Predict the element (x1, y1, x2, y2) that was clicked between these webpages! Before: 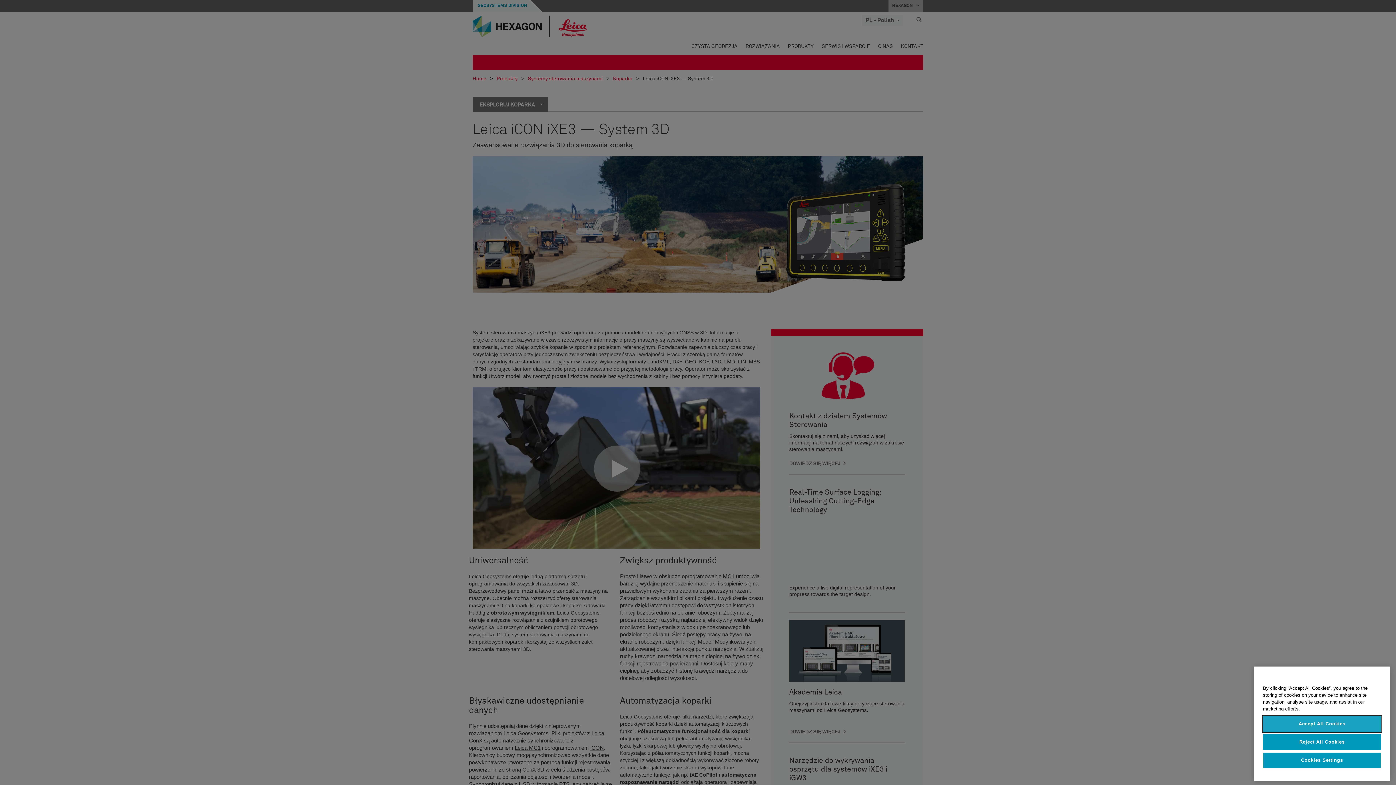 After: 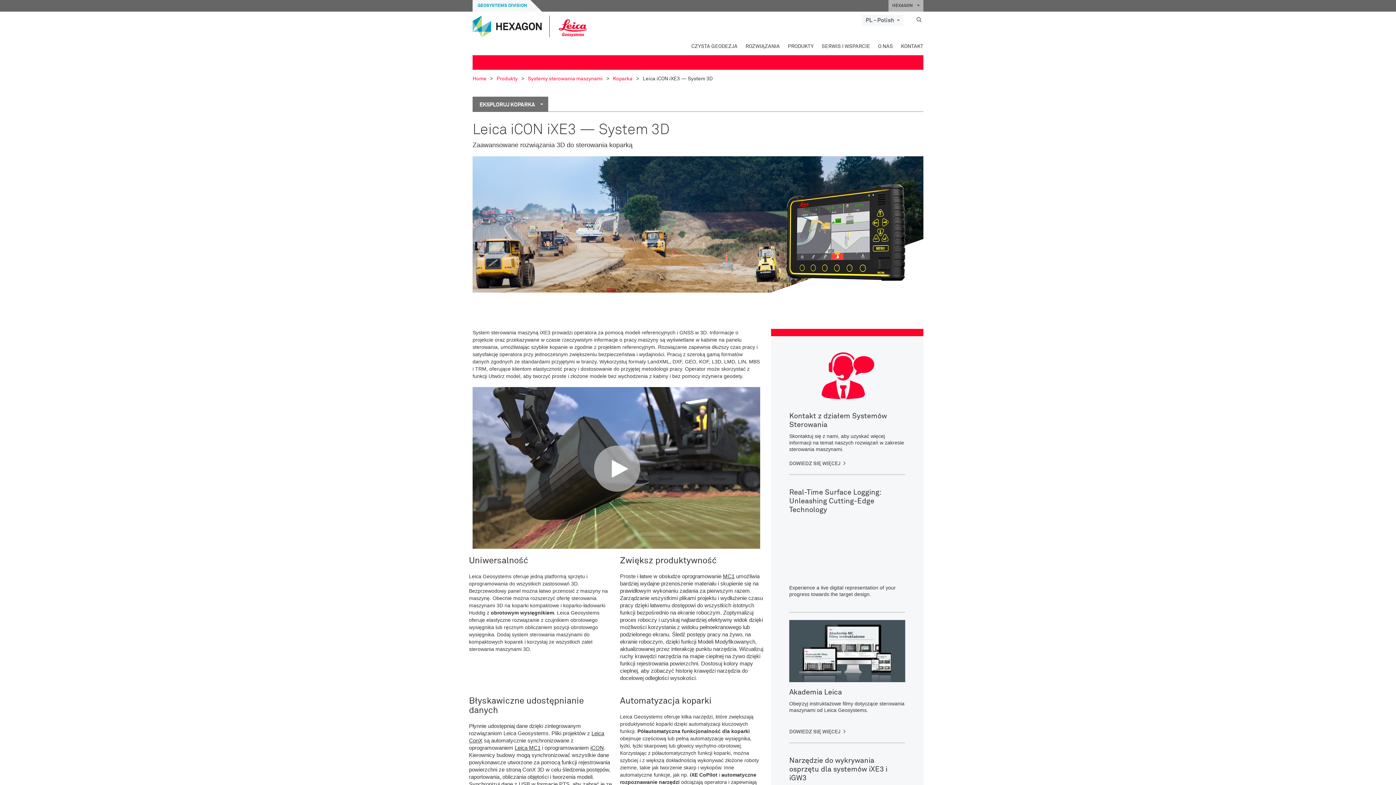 Action: bbox: (1263, 734, 1381, 750) label: Reject All Cookies